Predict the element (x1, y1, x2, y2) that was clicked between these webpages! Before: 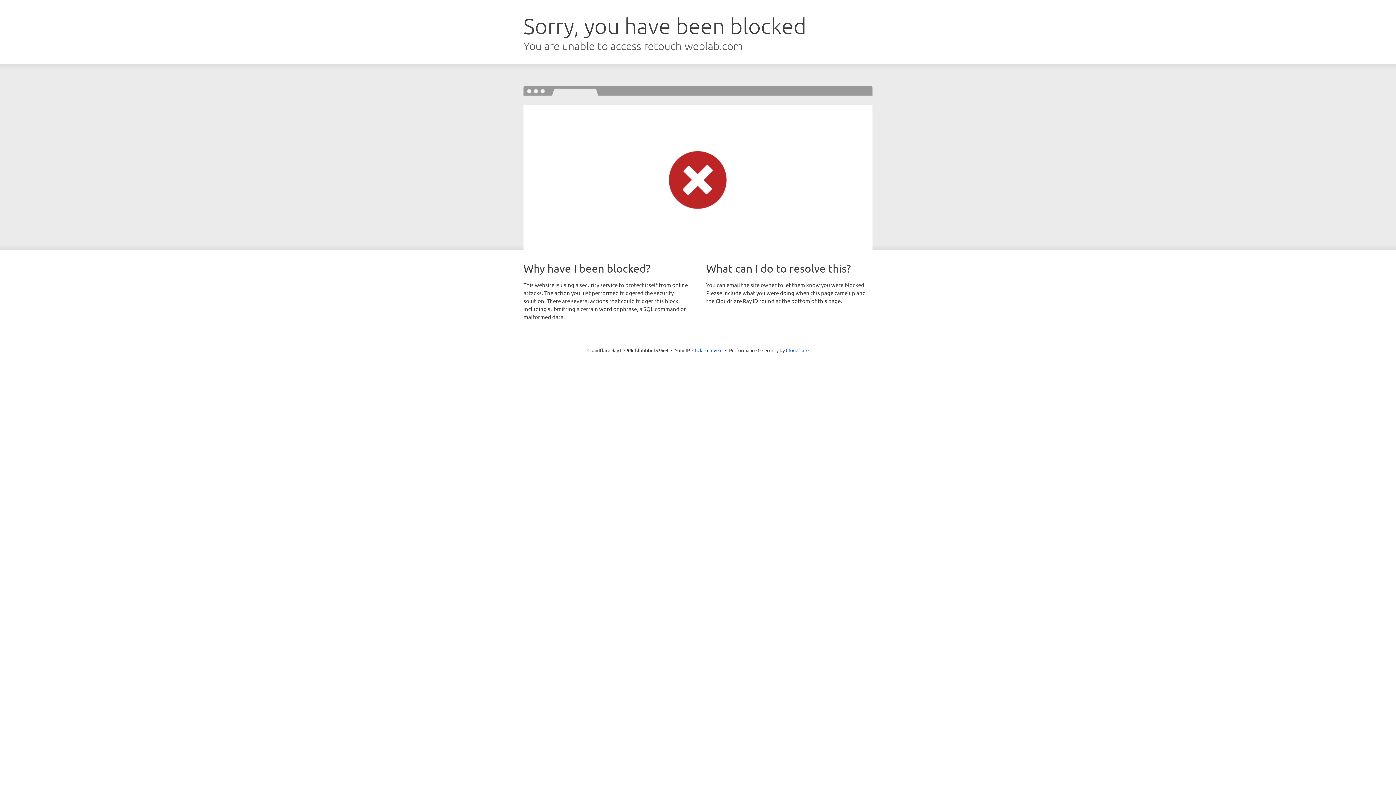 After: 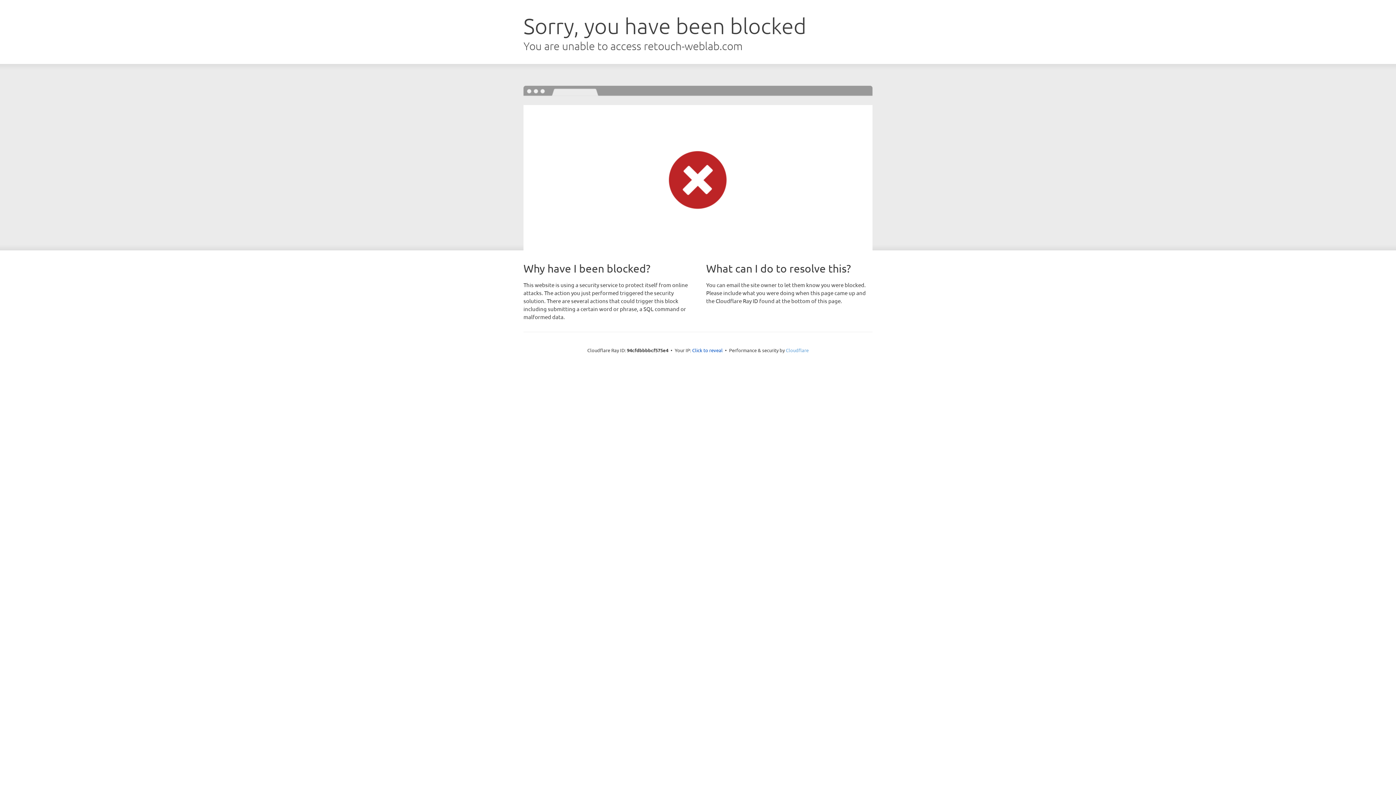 Action: bbox: (786, 347, 808, 353) label: Cloudflare